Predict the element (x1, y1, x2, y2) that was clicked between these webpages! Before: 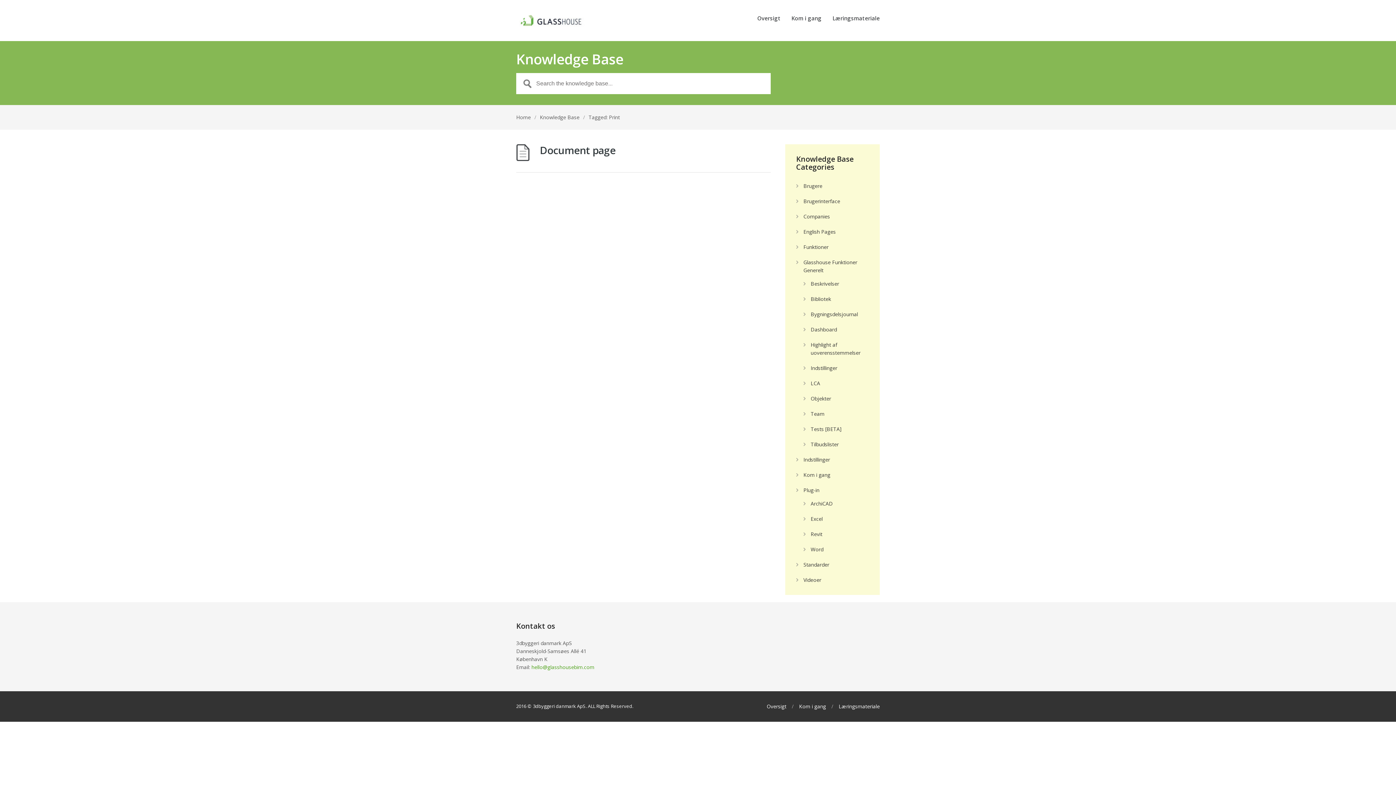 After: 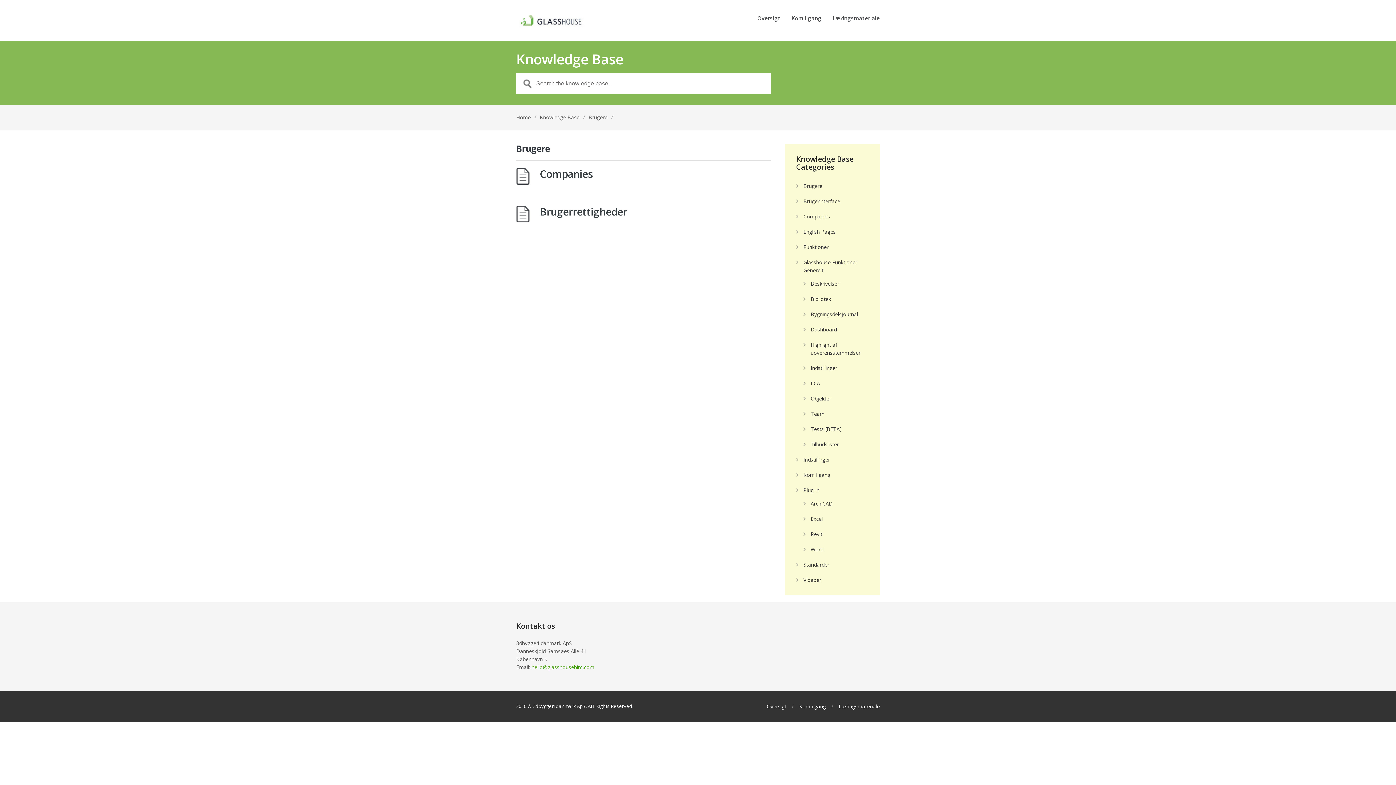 Action: bbox: (803, 182, 822, 189) label: Brugere